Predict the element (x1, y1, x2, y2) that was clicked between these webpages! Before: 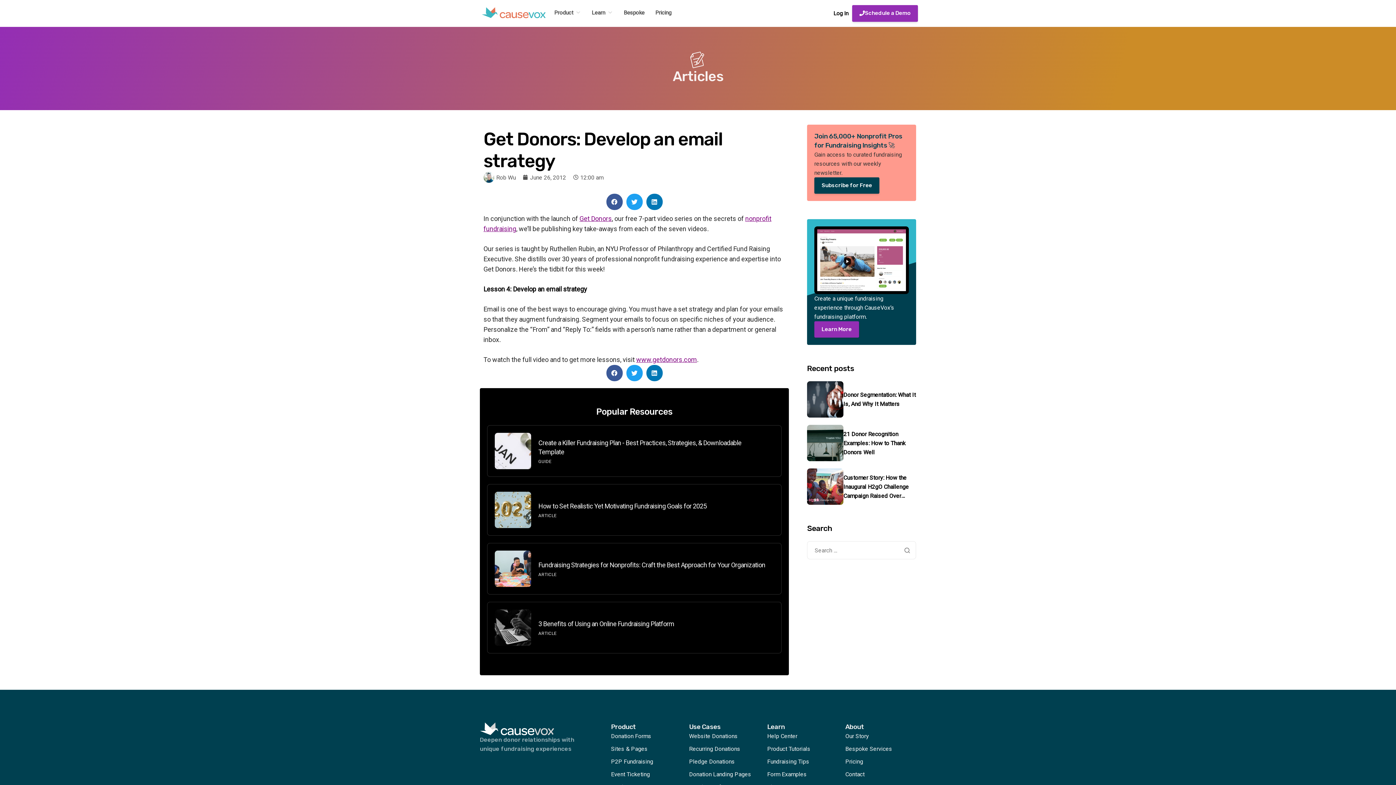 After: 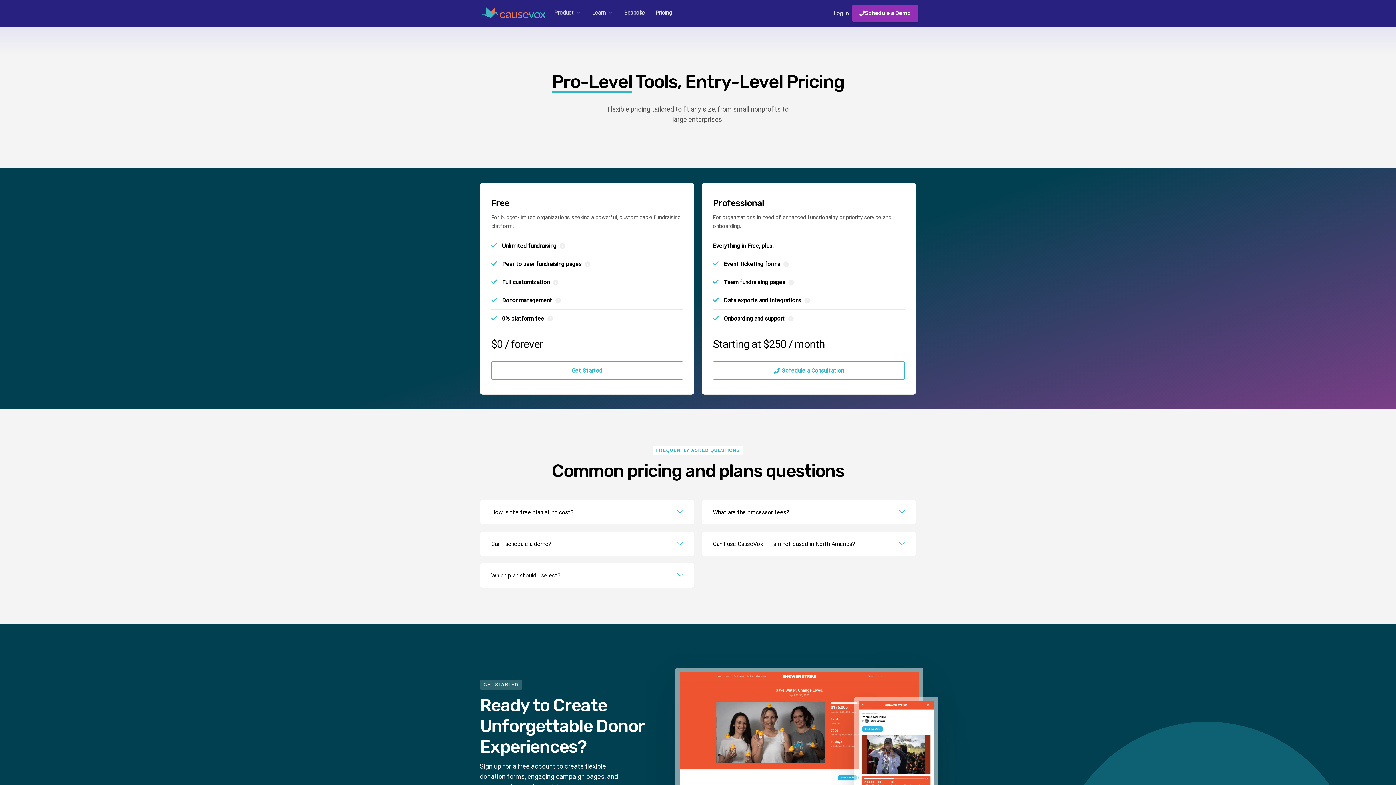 Action: bbox: (845, 757, 863, 766) label: Pricing